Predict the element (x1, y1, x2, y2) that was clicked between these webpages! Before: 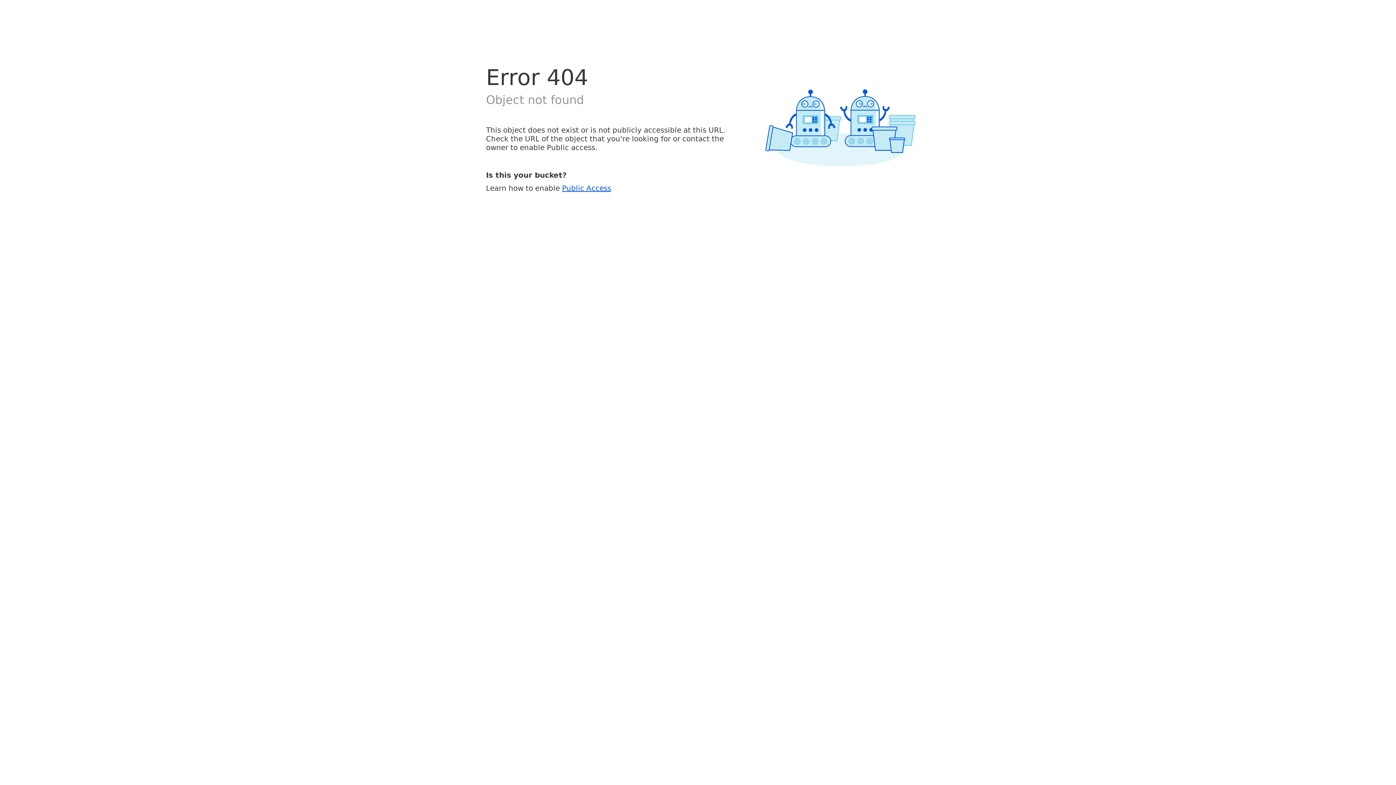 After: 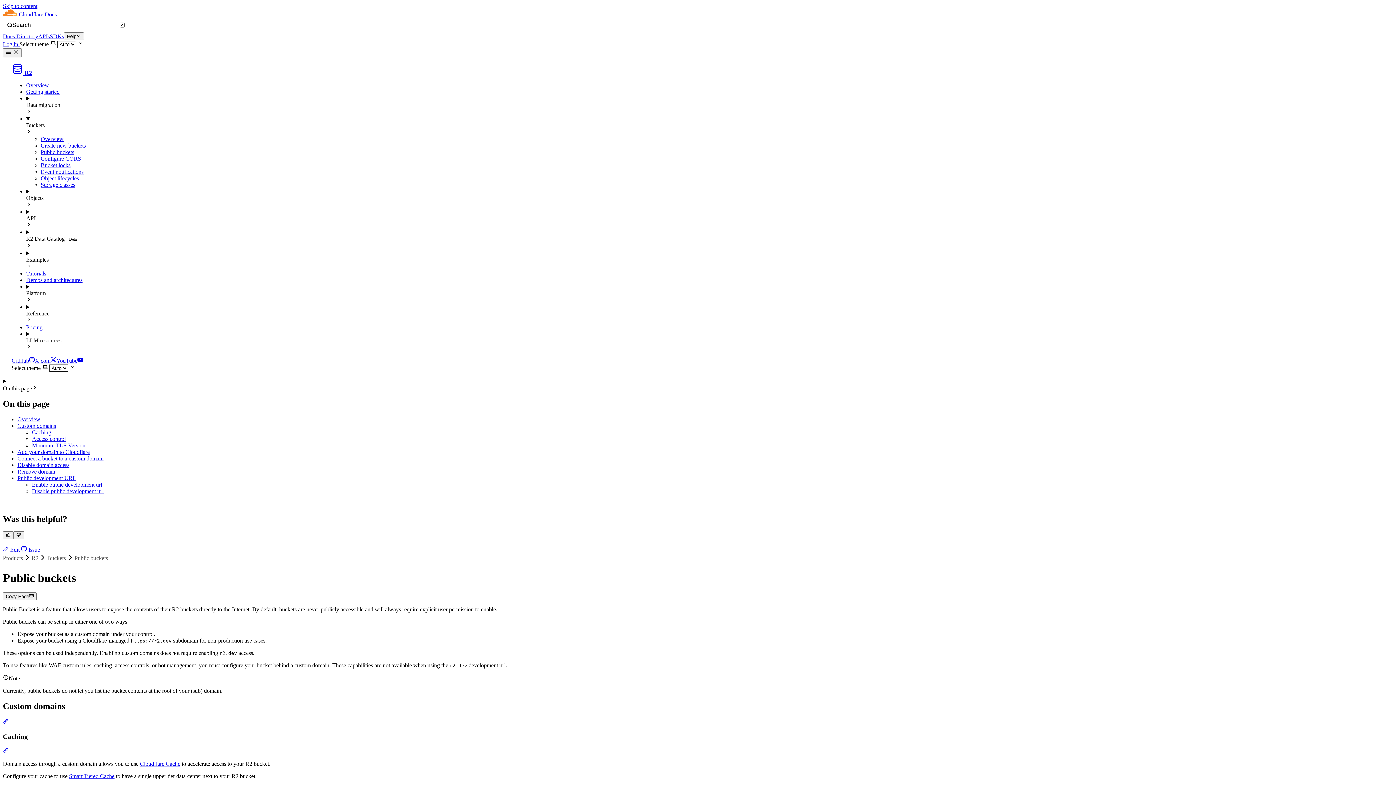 Action: label: Public Access bbox: (562, 183, 611, 192)